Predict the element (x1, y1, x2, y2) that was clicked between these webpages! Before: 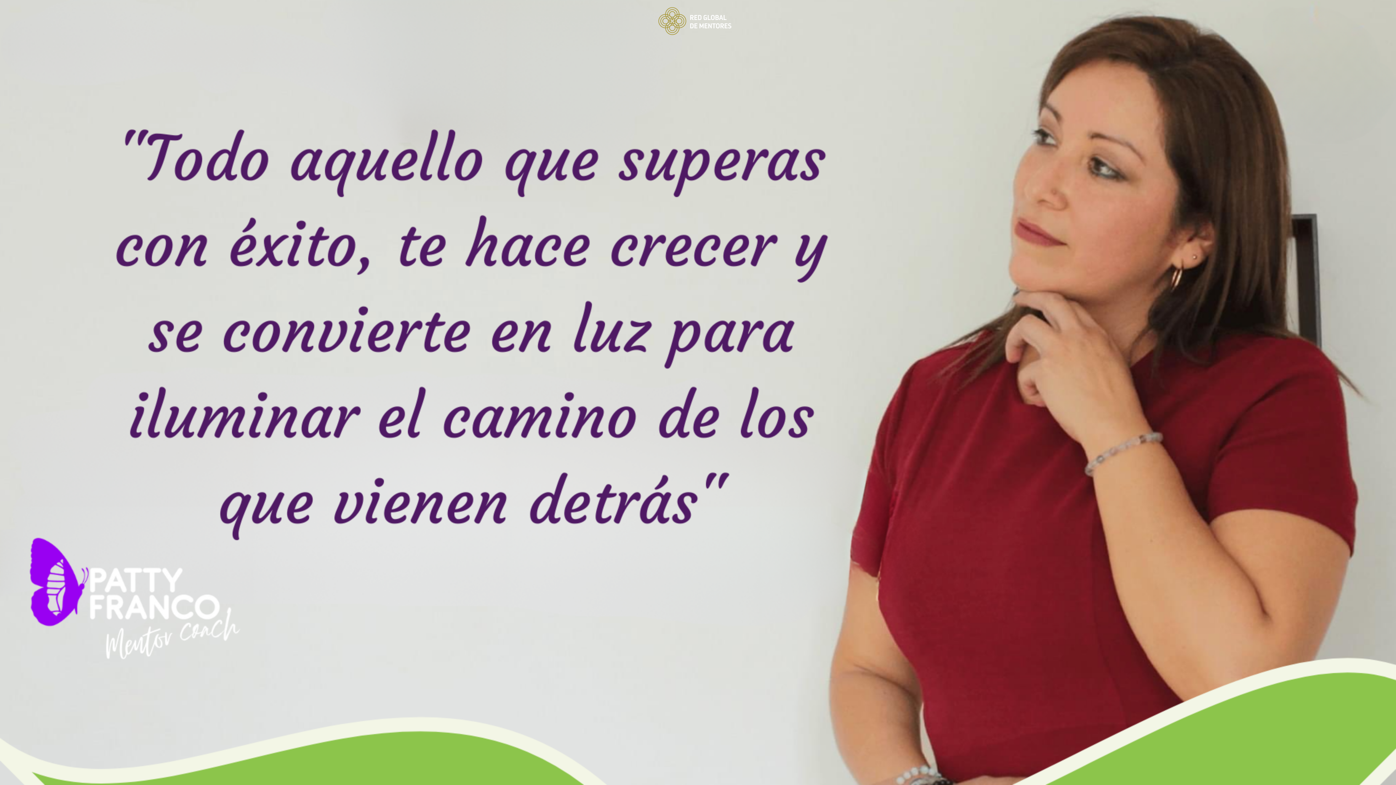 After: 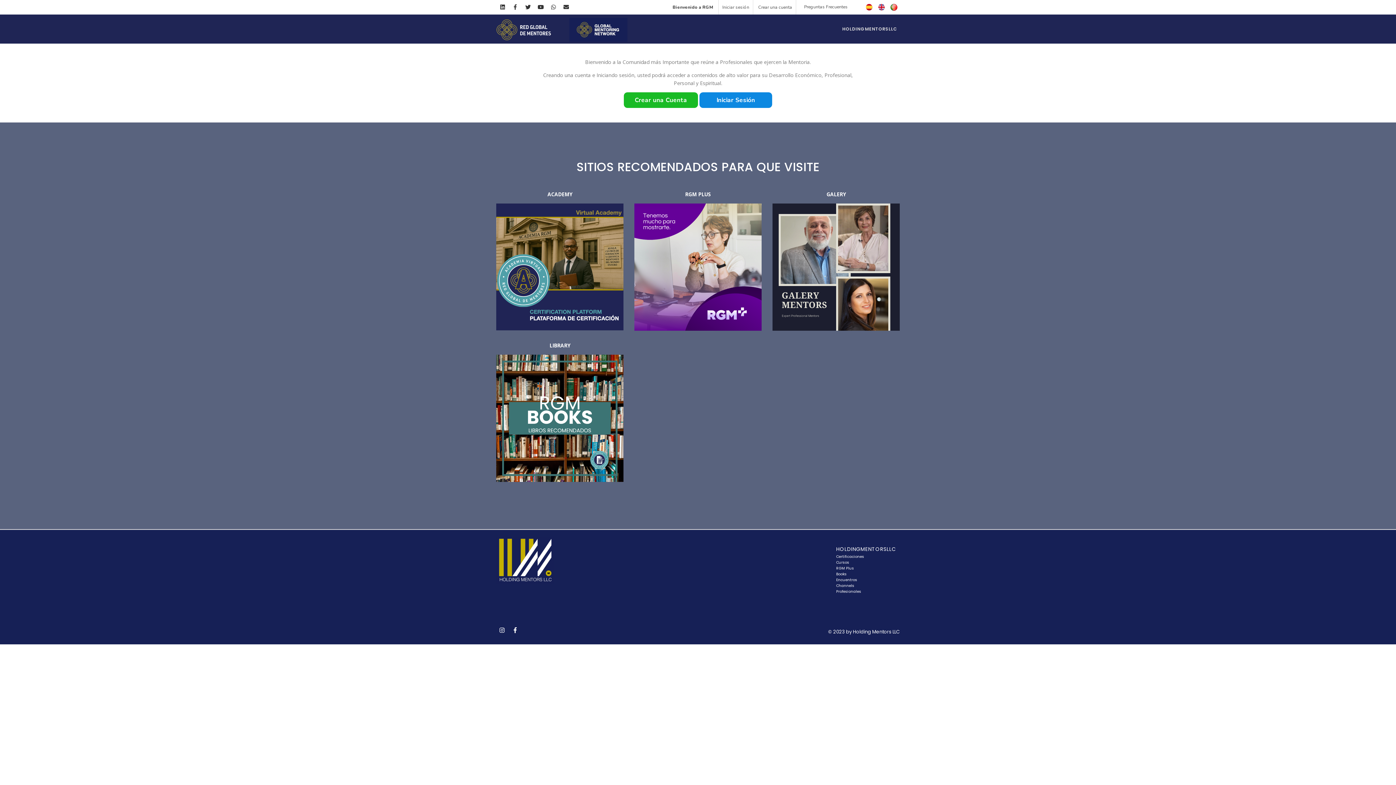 Action: bbox: (658, 15, 732, 25)